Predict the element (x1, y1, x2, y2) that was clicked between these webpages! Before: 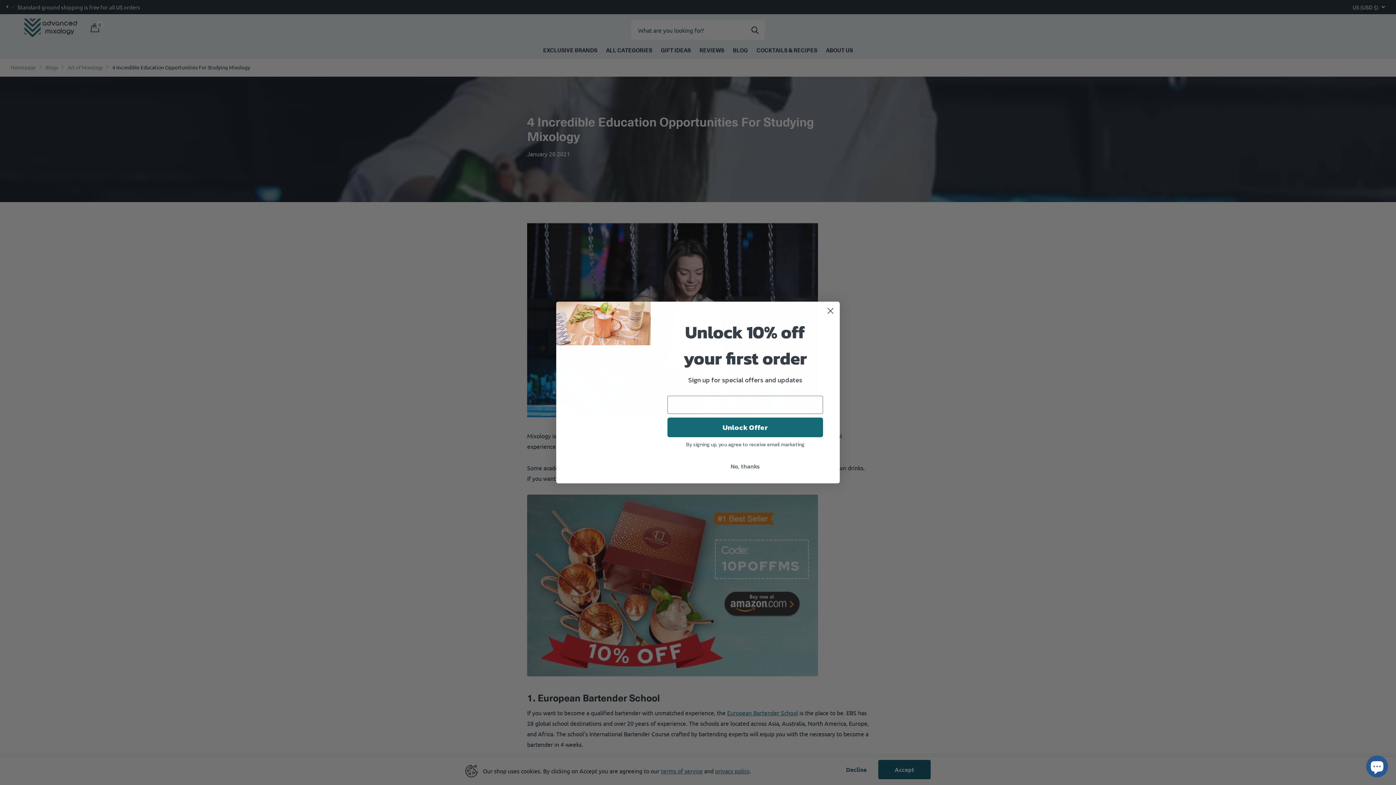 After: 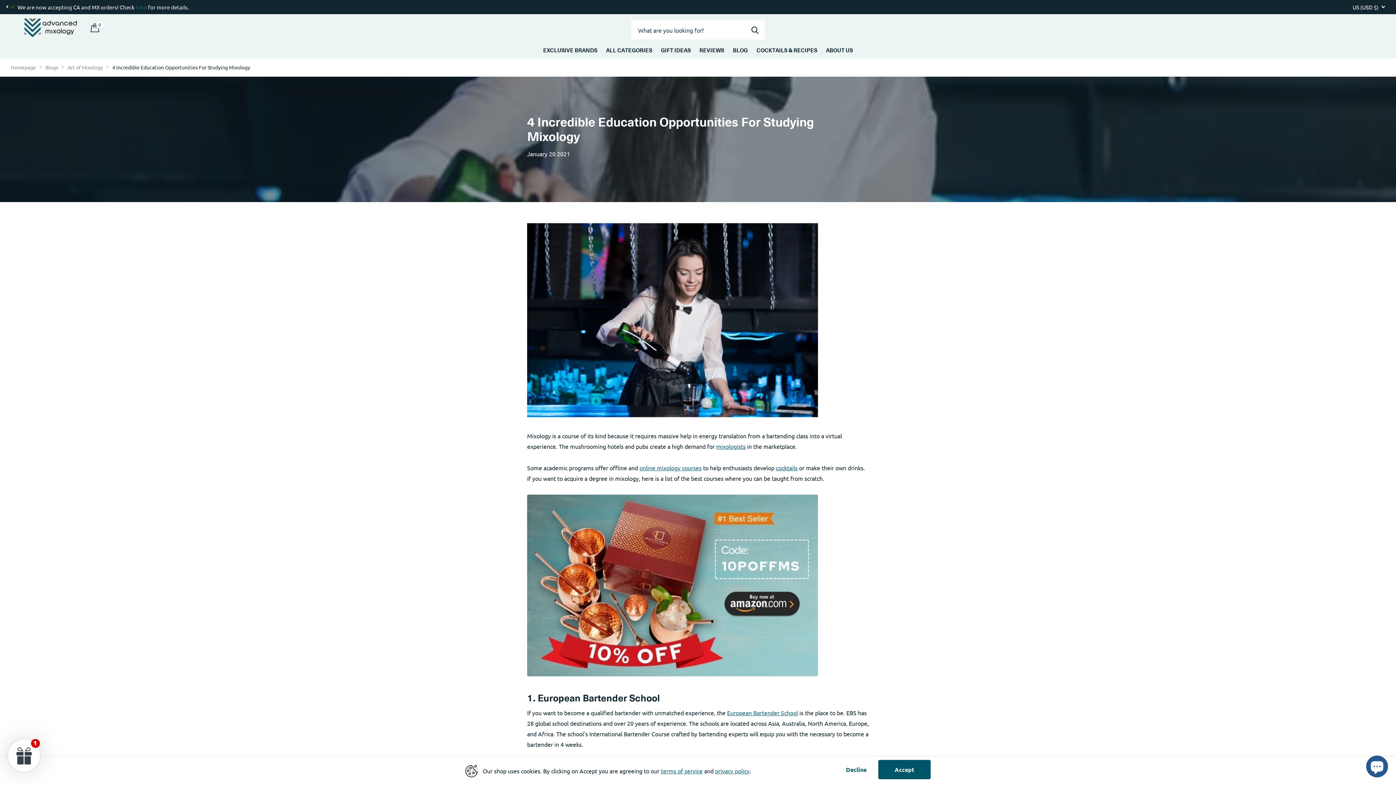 Action: bbox: (667, 459, 823, 473) label: No, thanks